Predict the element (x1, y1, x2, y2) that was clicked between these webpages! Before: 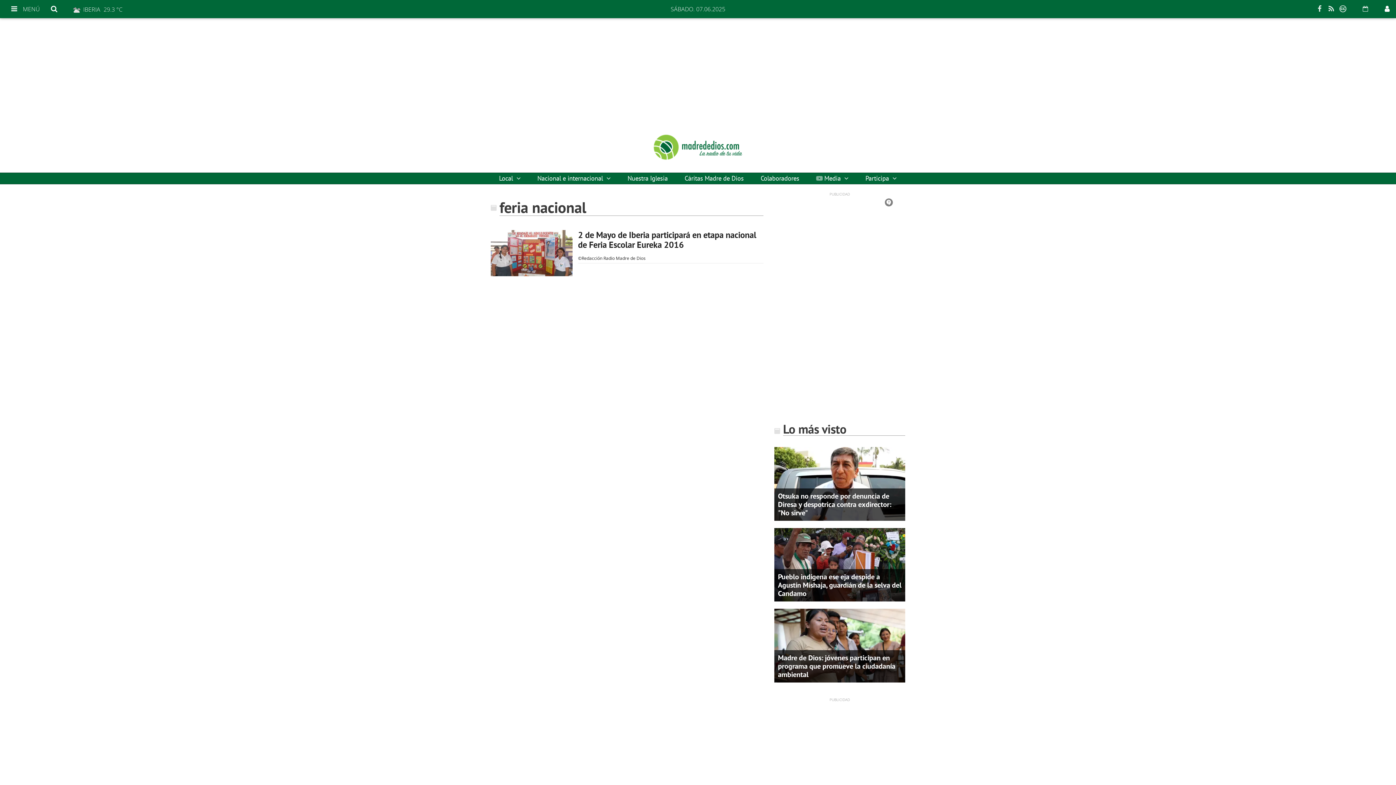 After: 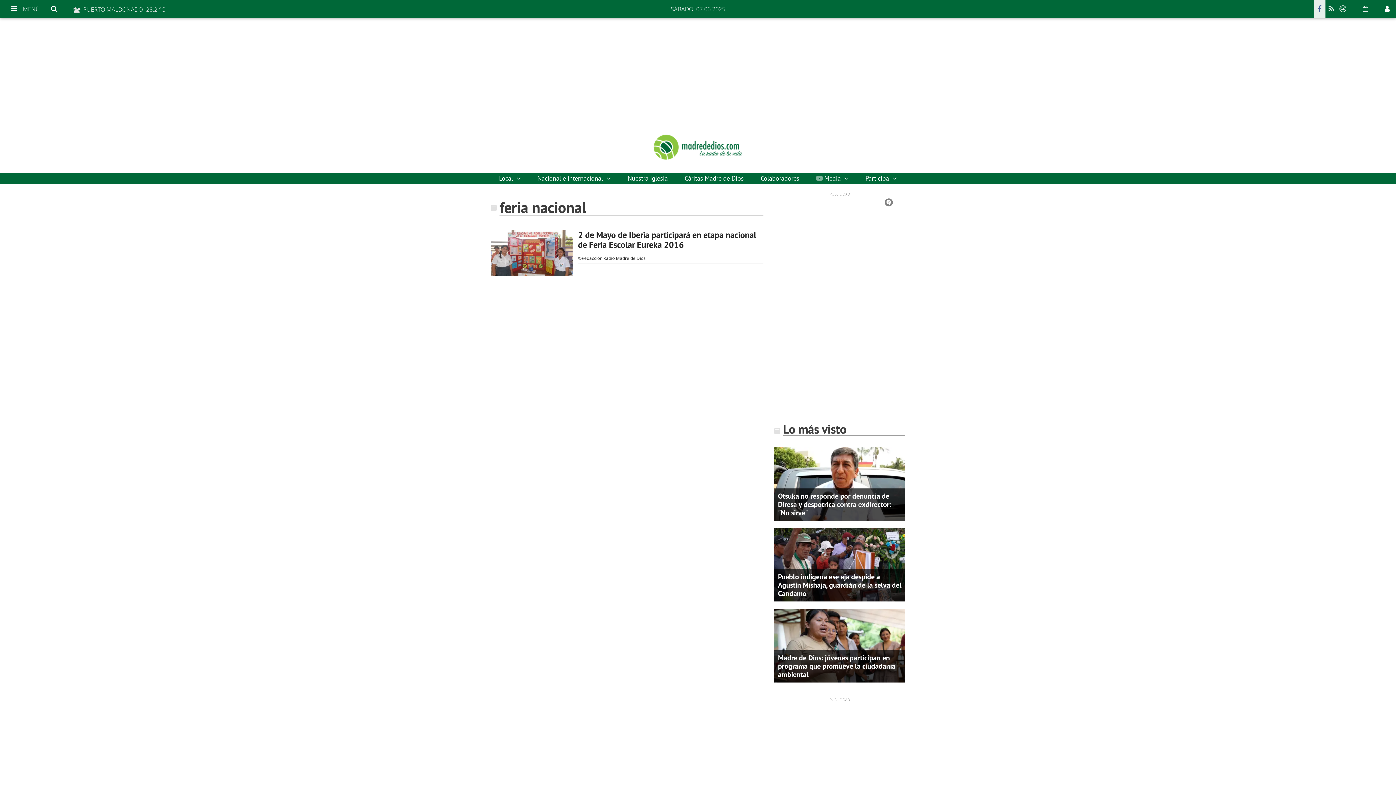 Action: bbox: (1314, 0, 1325, 17)